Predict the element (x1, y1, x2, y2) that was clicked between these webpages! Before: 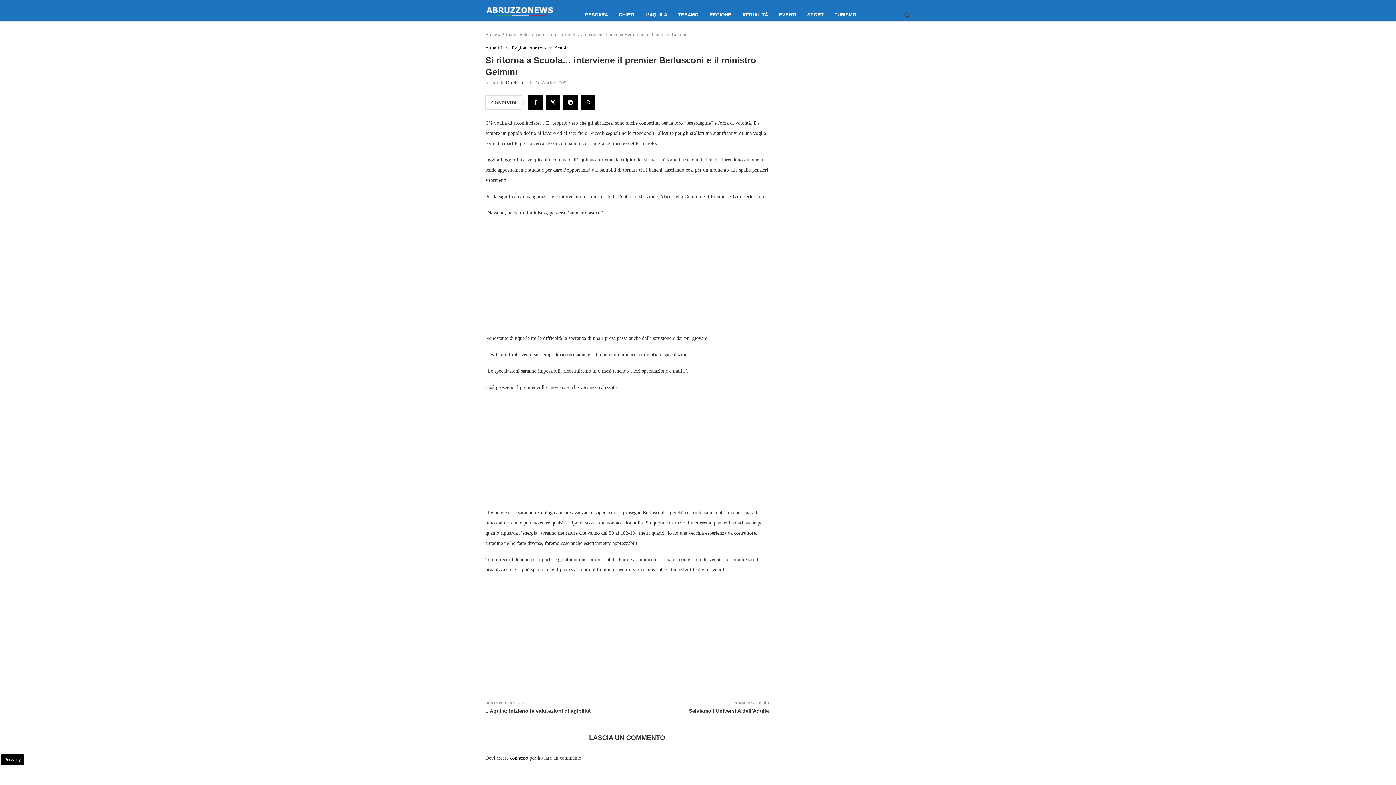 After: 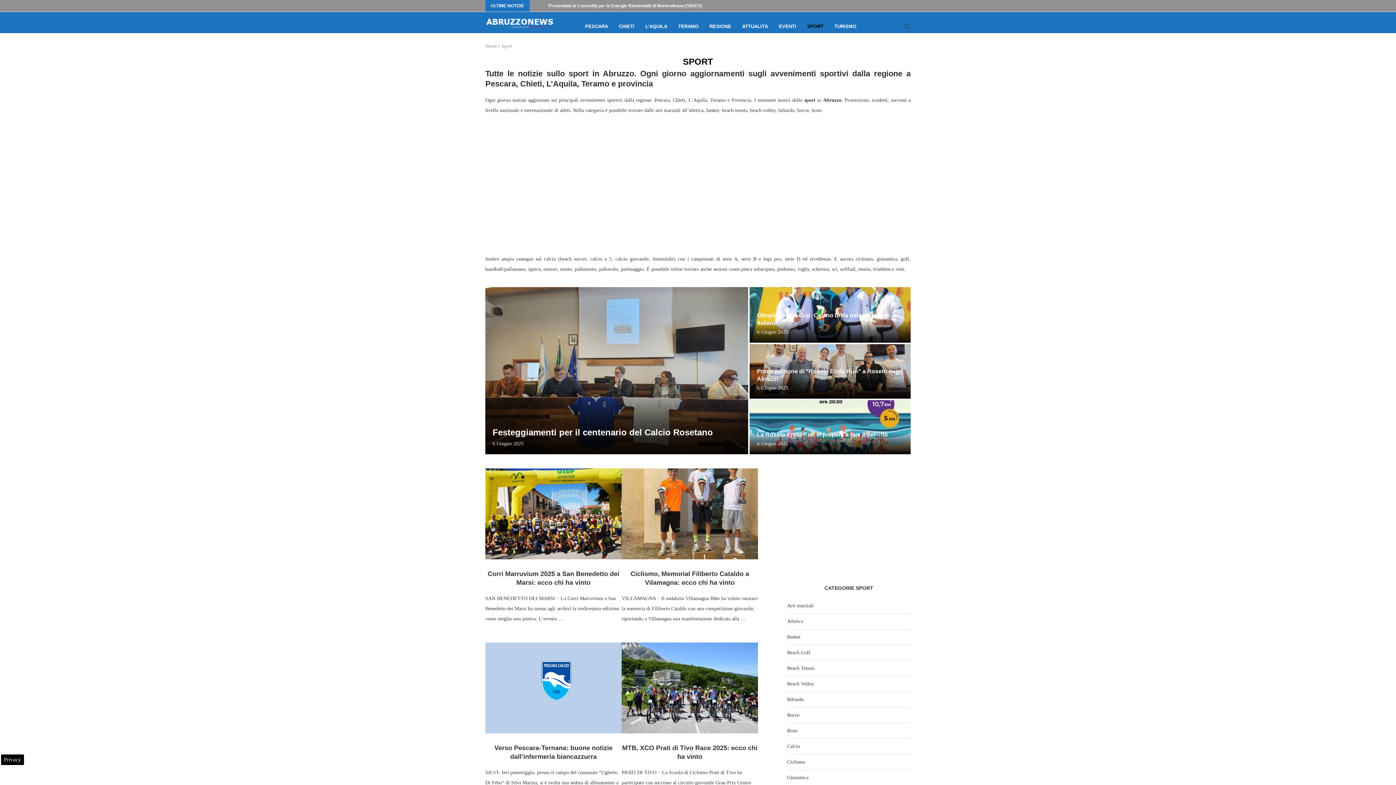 Action: bbox: (807, 0, 823, 29) label: SPORT